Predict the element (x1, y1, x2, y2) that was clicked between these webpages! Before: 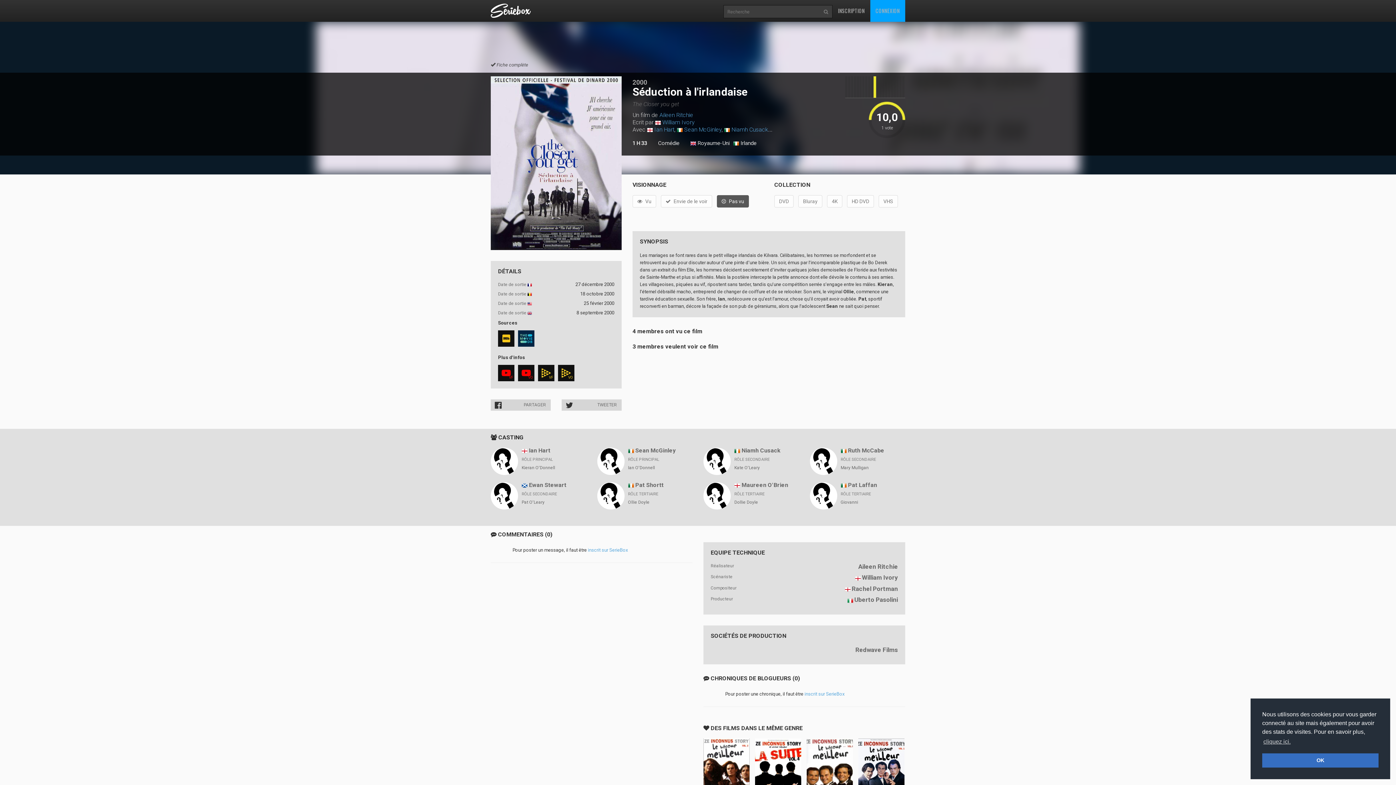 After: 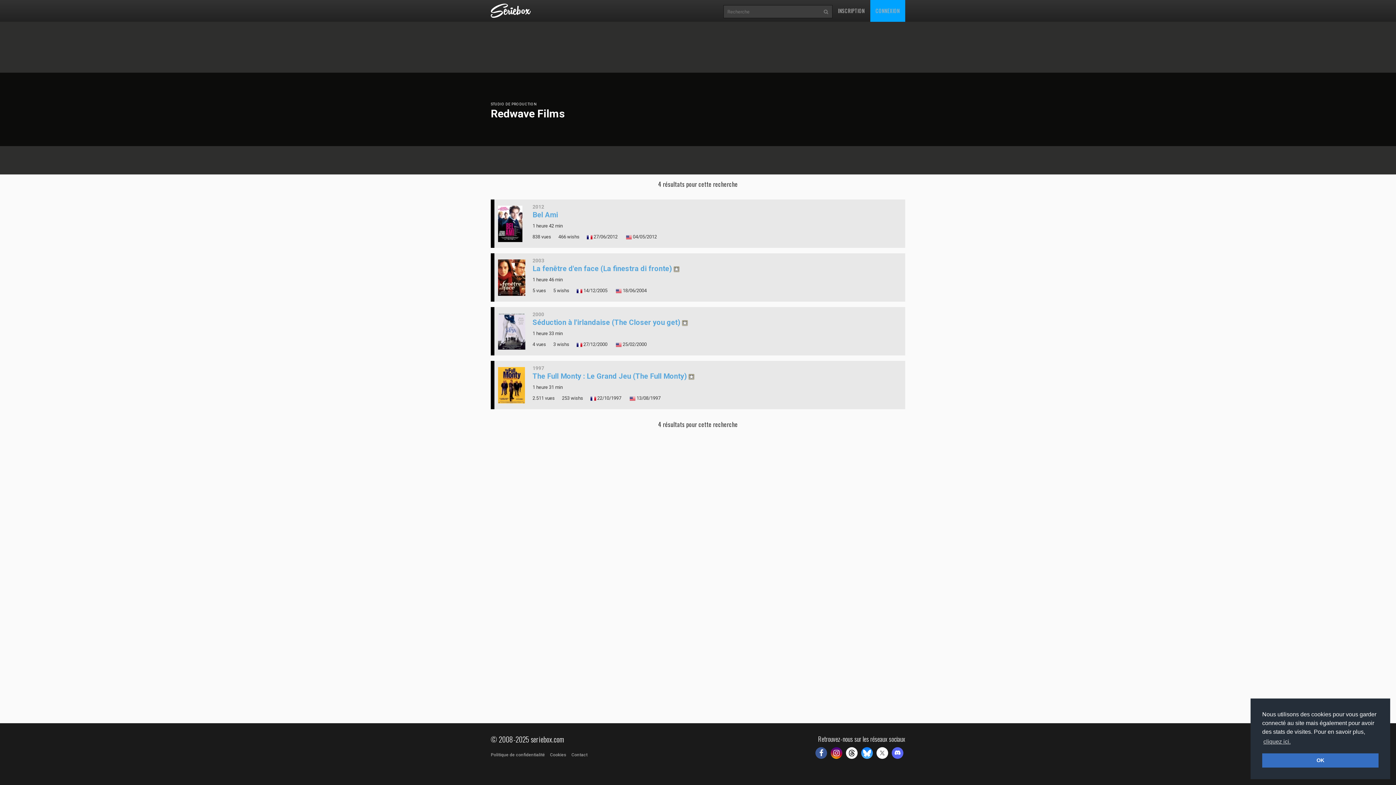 Action: bbox: (855, 646, 898, 653) label: Redwave Films